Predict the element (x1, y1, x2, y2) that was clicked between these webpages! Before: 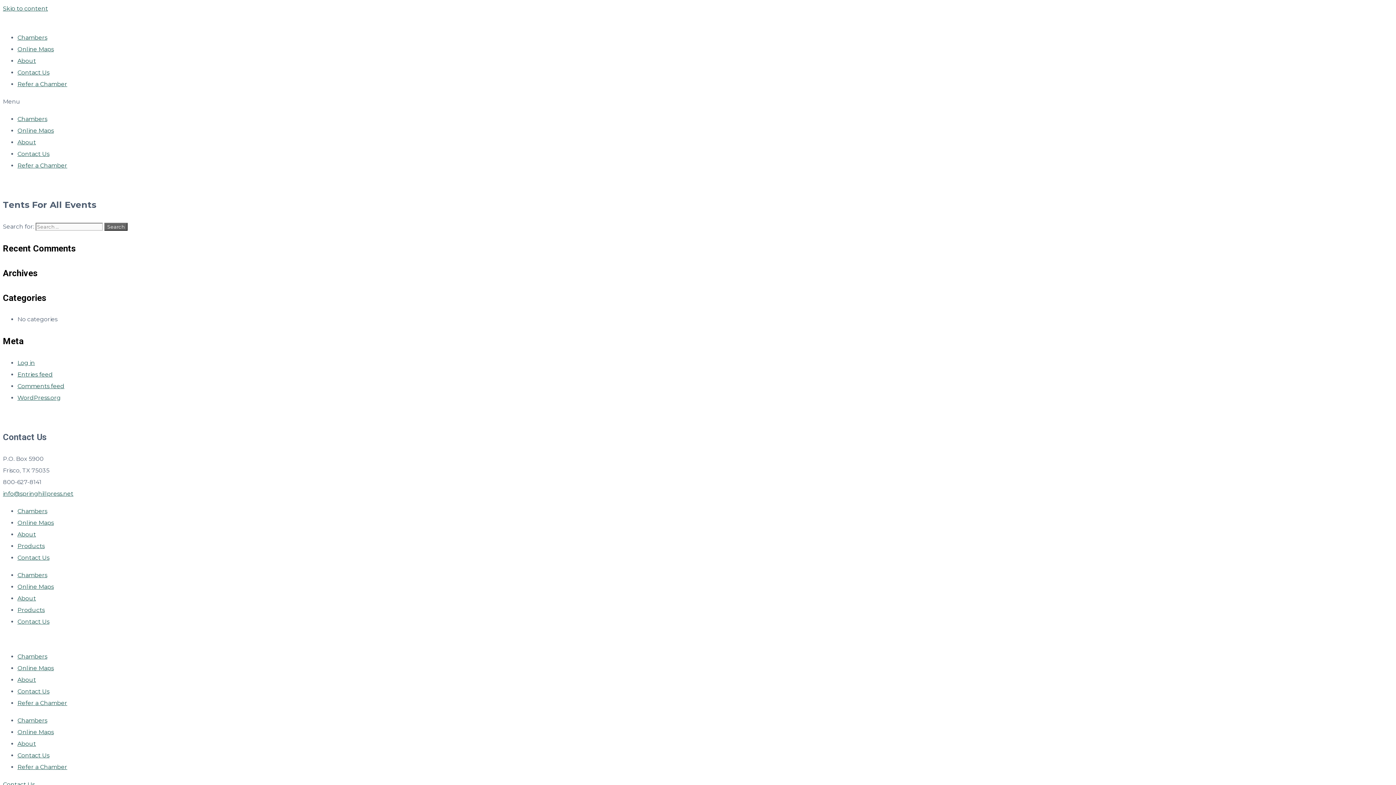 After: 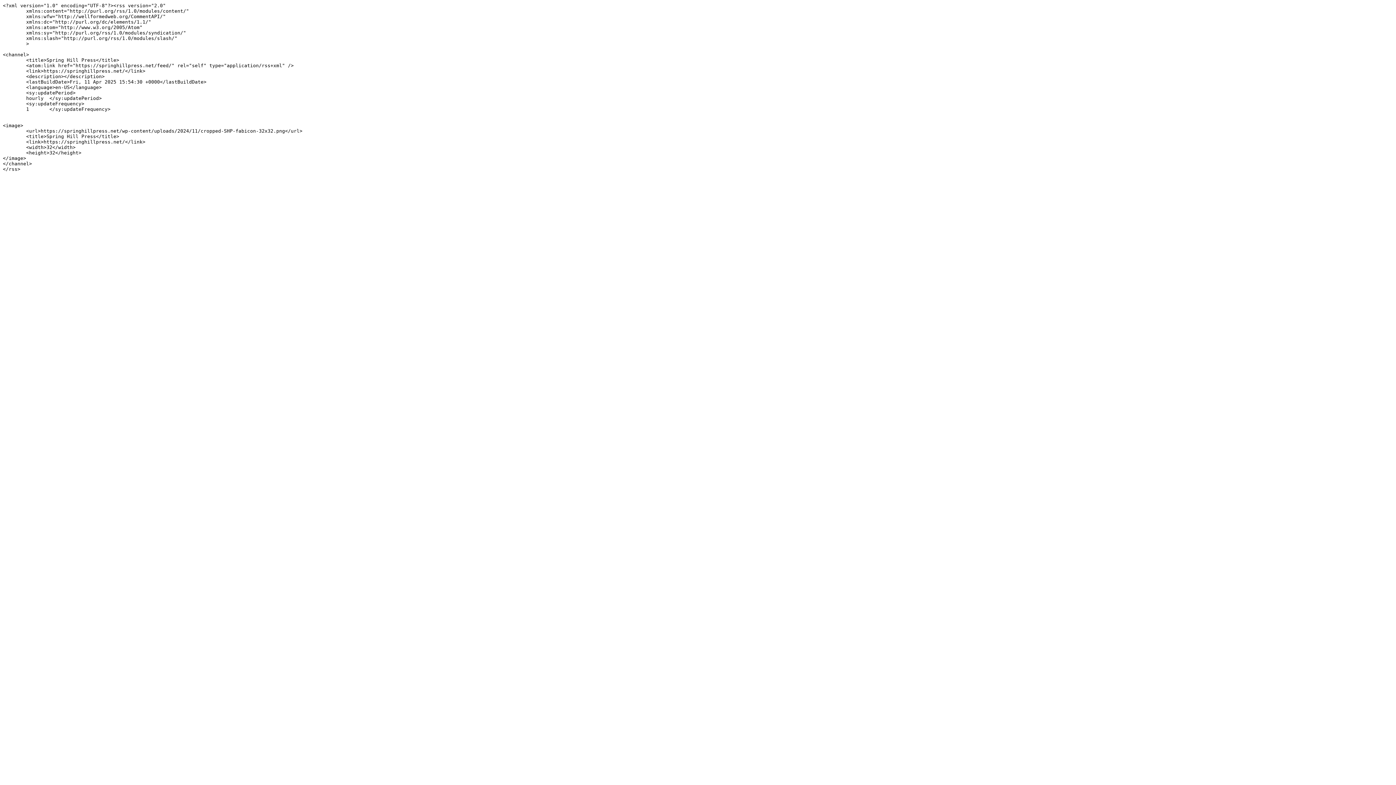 Action: label: Entries feed bbox: (17, 371, 52, 378)